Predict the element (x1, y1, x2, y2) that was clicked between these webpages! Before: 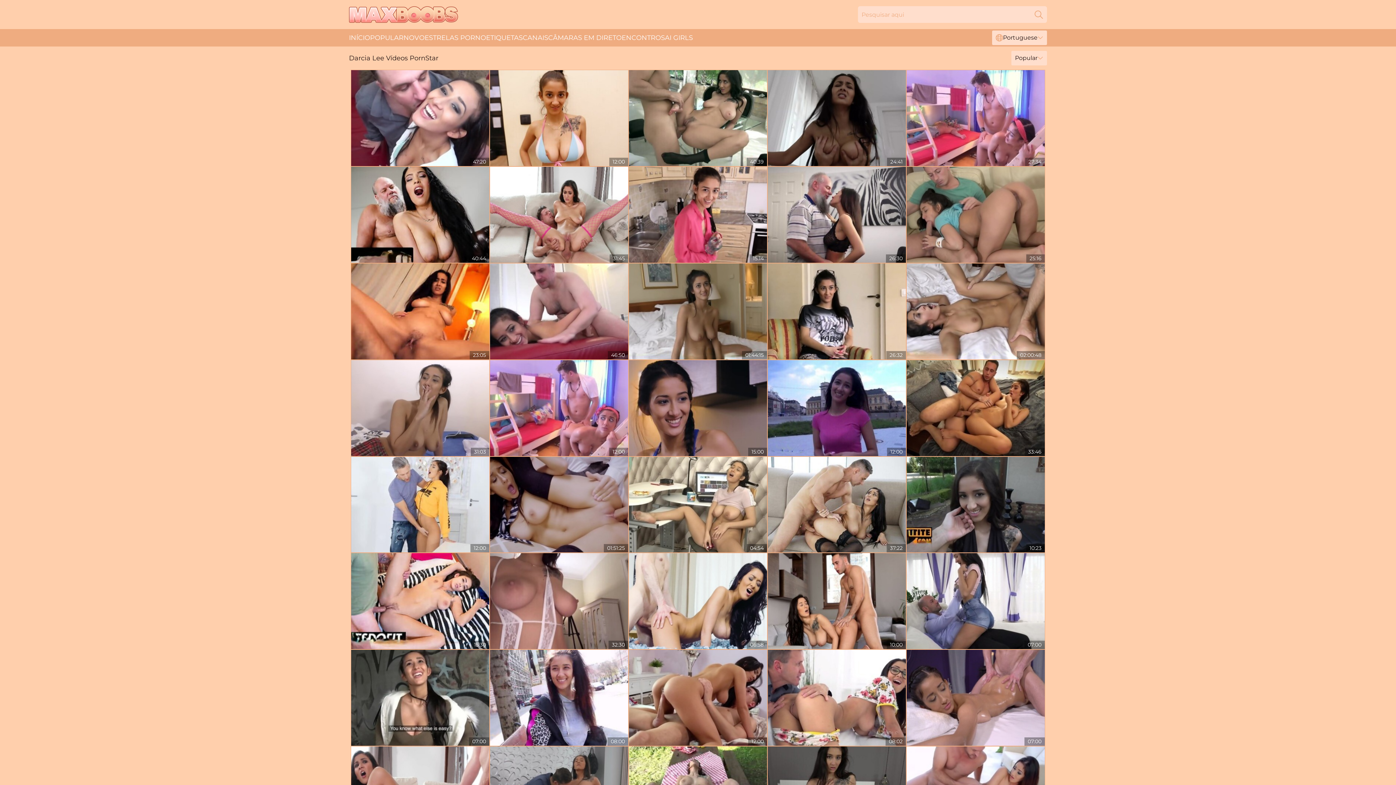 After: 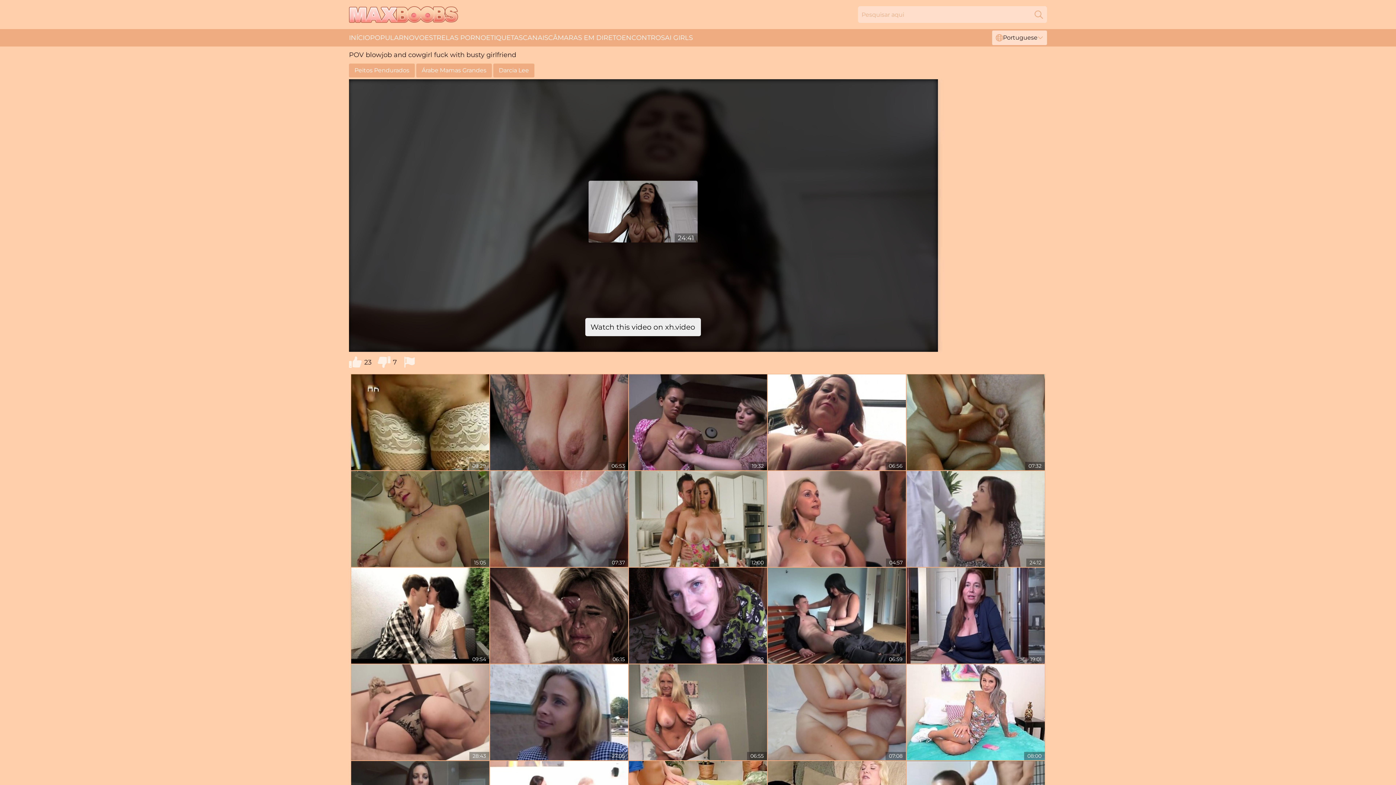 Action: bbox: (768, 70, 906, 166)